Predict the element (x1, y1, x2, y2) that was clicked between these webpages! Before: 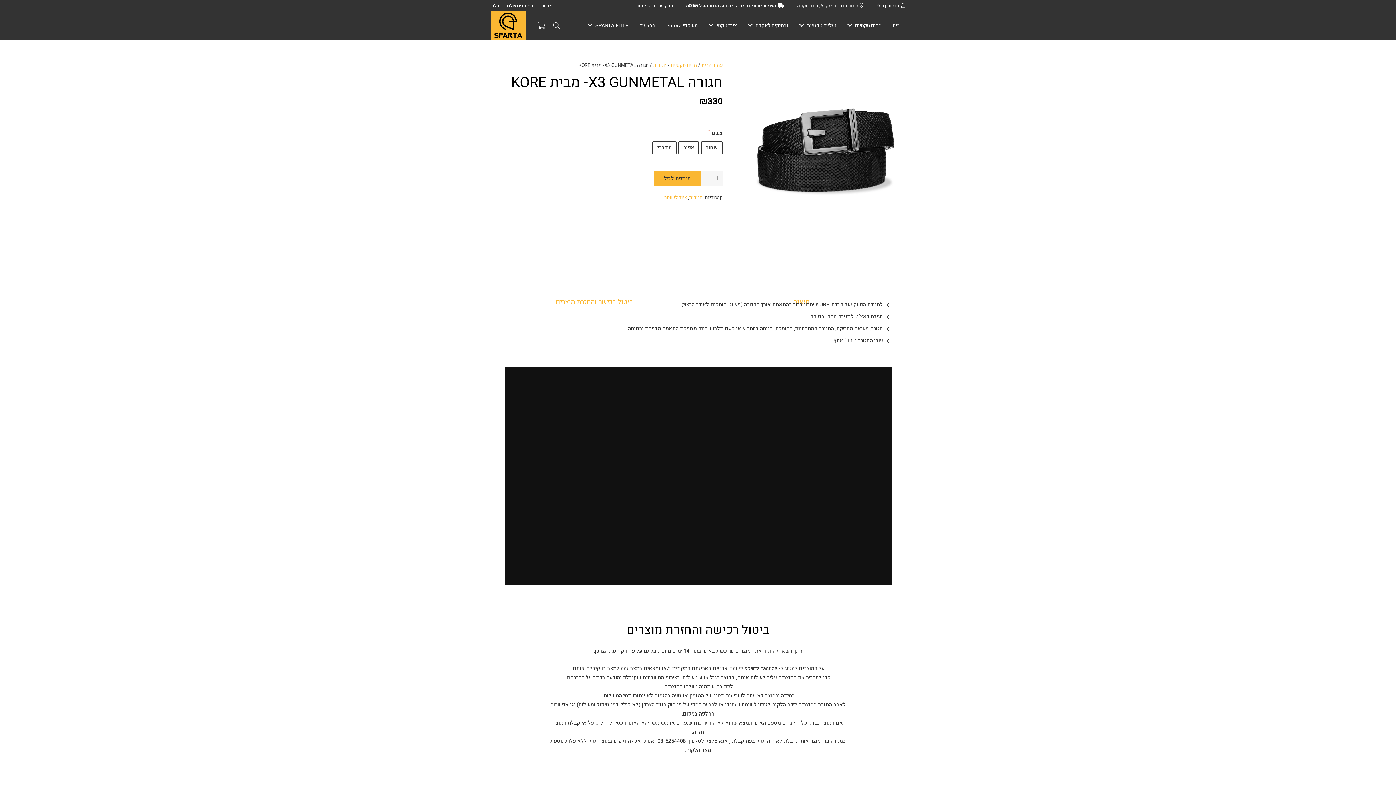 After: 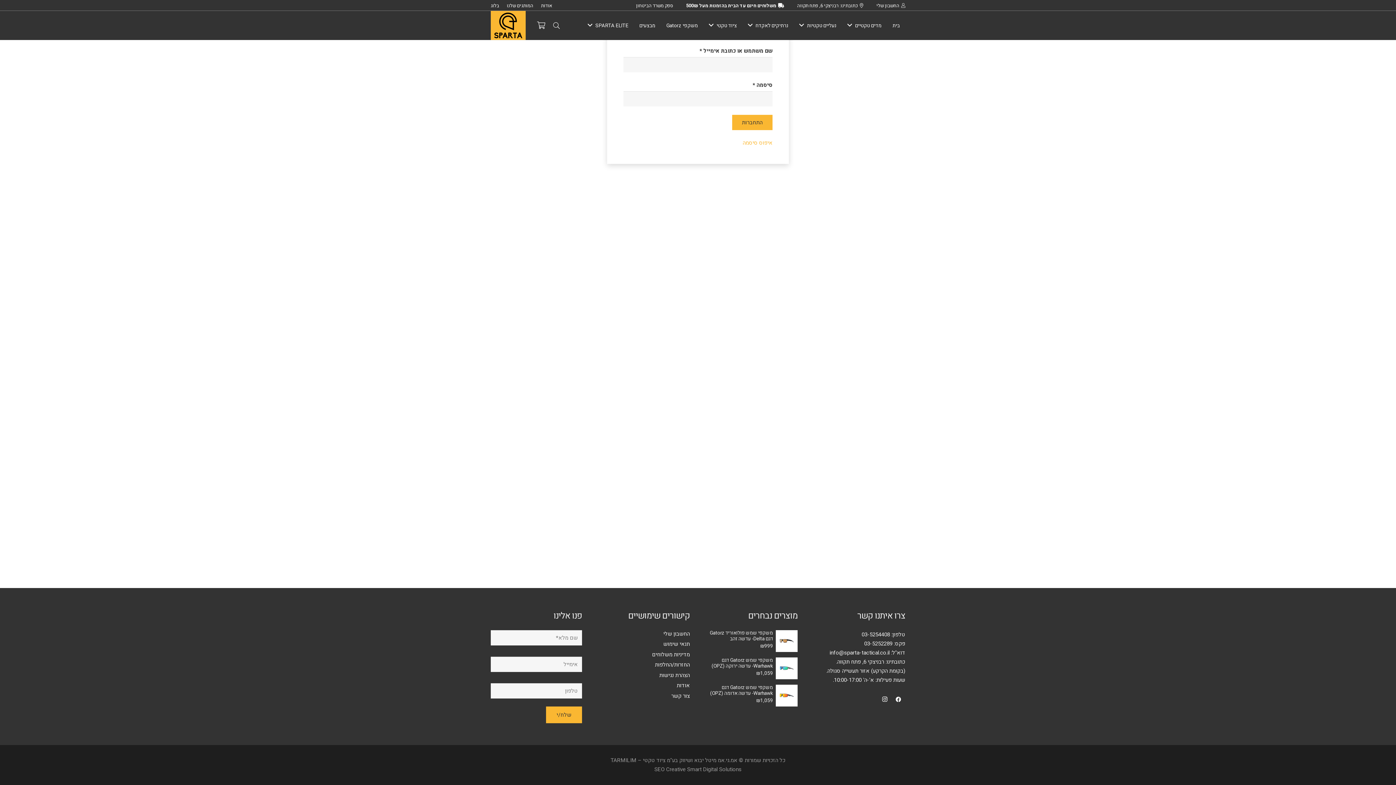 Action: label: החשבון שלי bbox: (876, 2, 905, 8)